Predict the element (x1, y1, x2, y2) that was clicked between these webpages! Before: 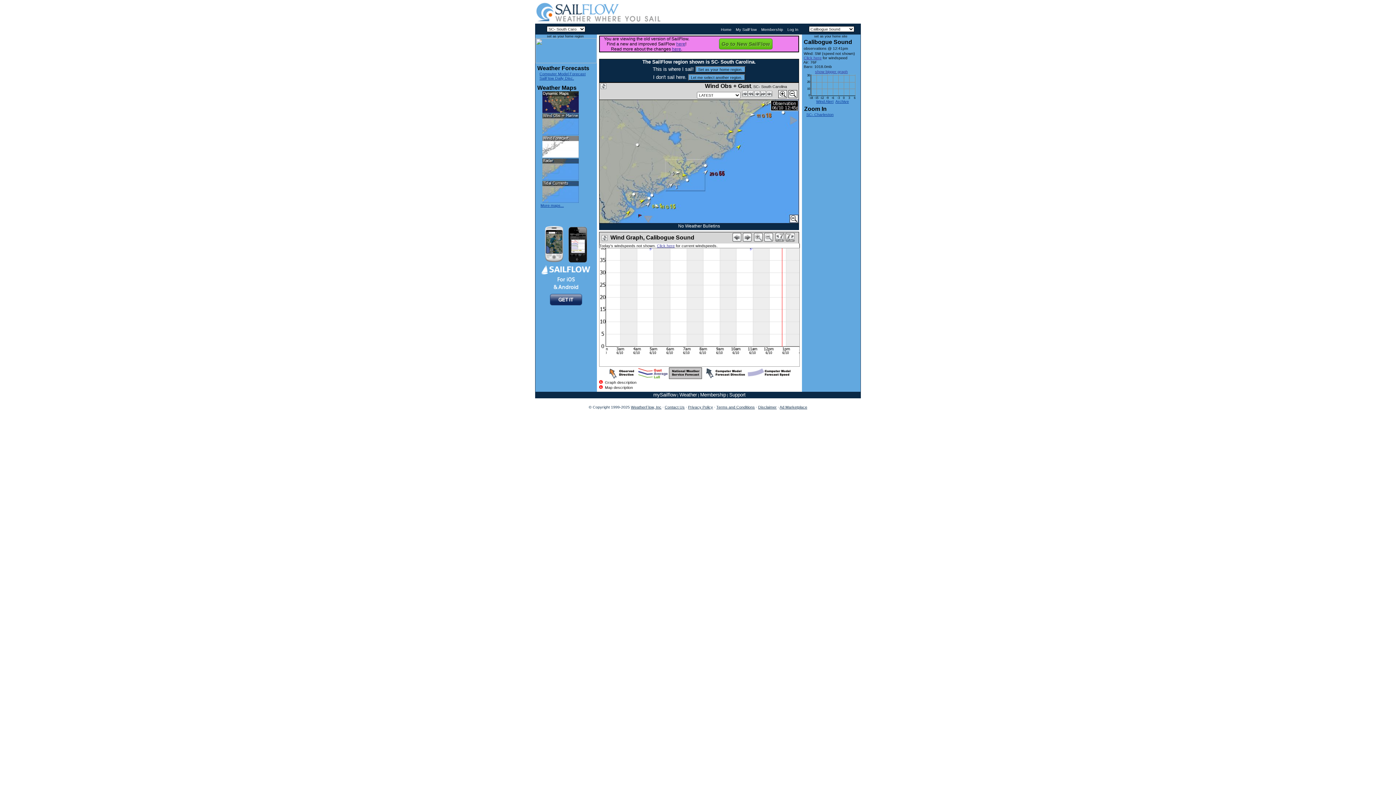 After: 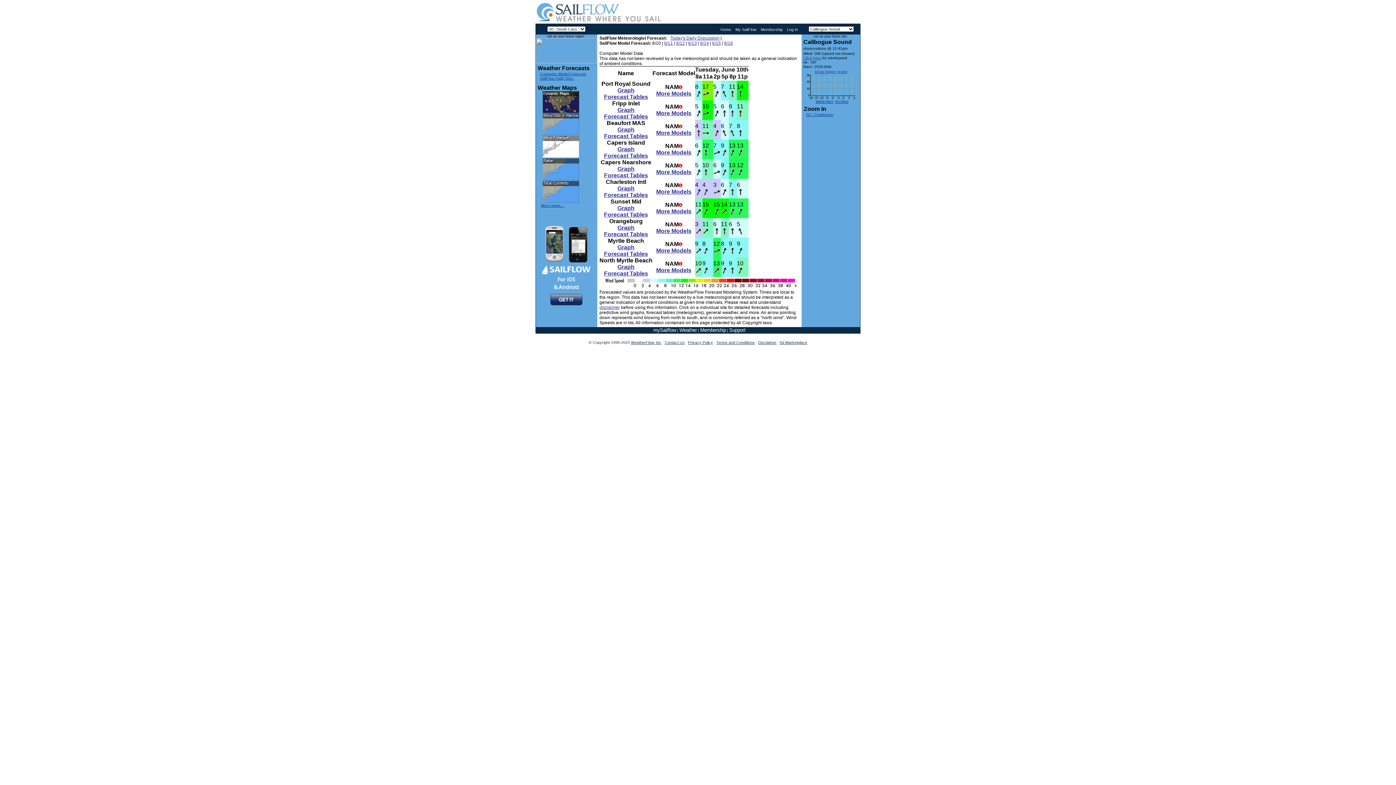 Action: label: Computer Model Forecast bbox: (539, 71, 585, 76)